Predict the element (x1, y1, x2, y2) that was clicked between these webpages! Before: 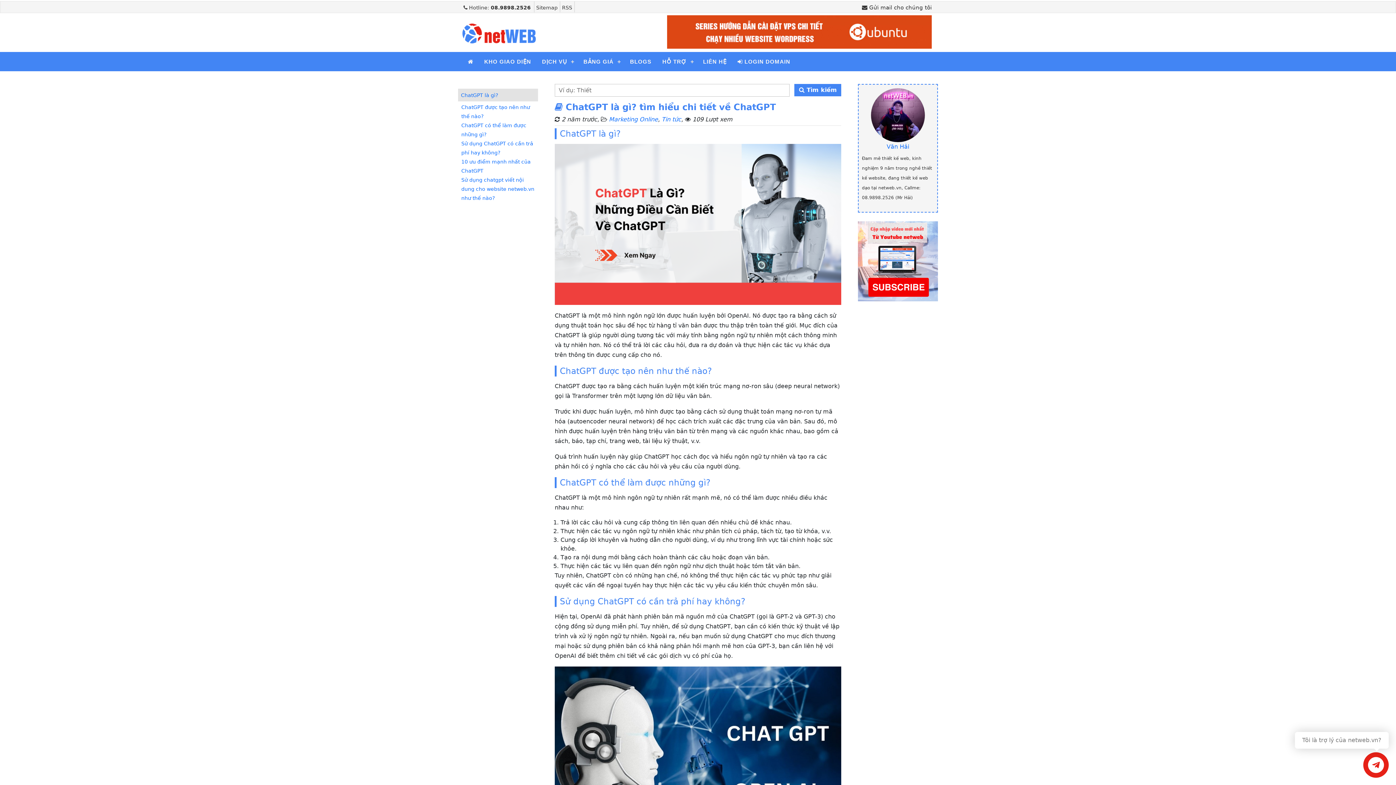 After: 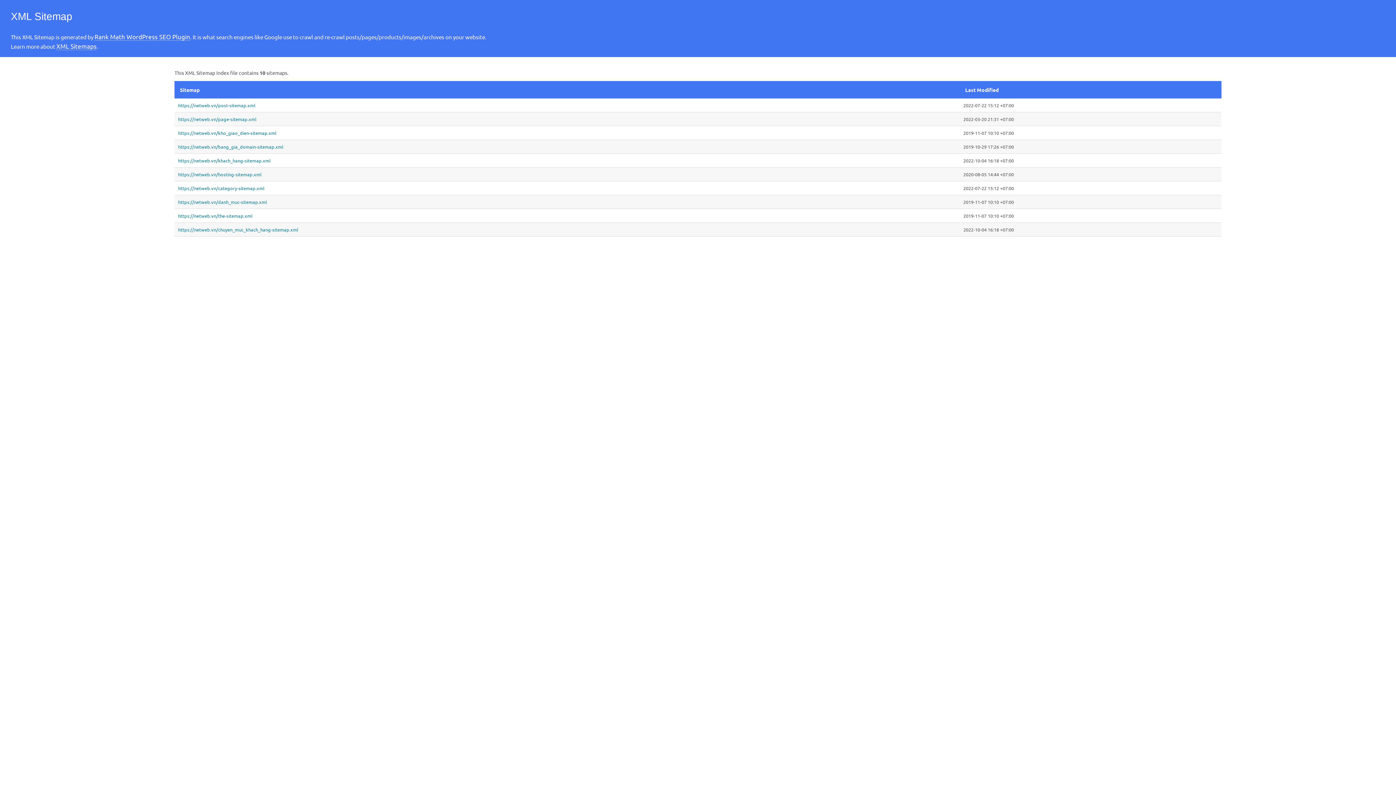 Action: bbox: (536, 4, 557, 10) label: Sitemap